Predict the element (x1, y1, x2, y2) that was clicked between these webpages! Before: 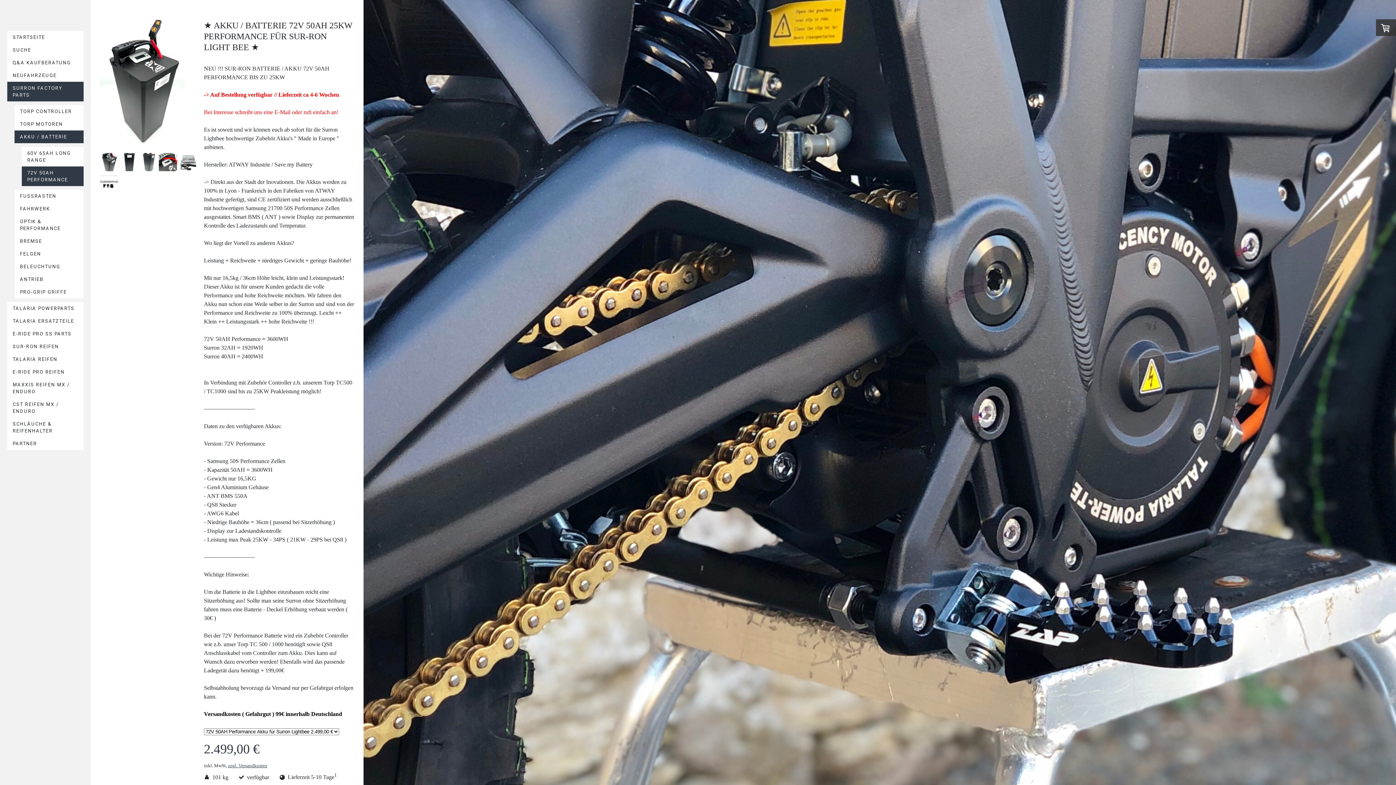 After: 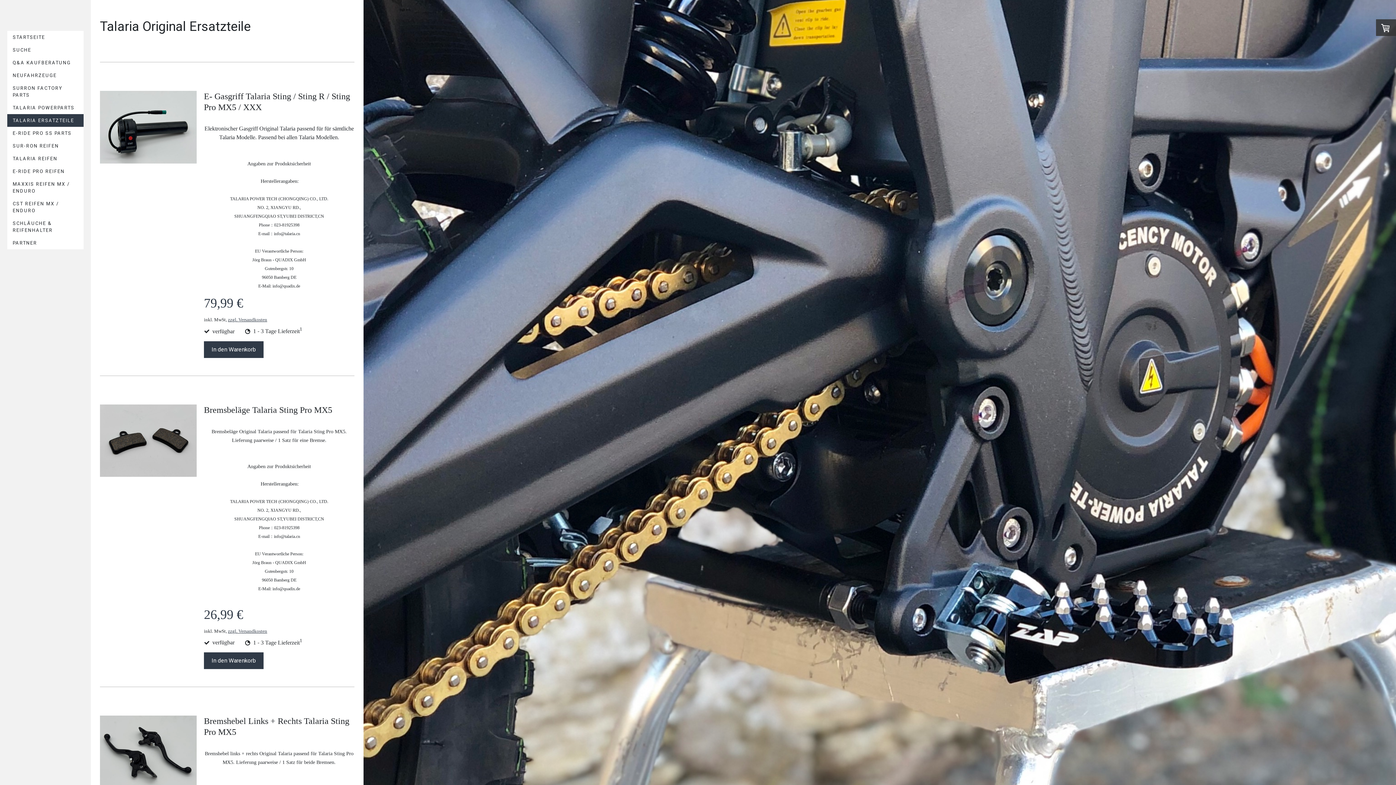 Action: bbox: (7, 314, 83, 327) label: TALARIA ERSATZTEILE